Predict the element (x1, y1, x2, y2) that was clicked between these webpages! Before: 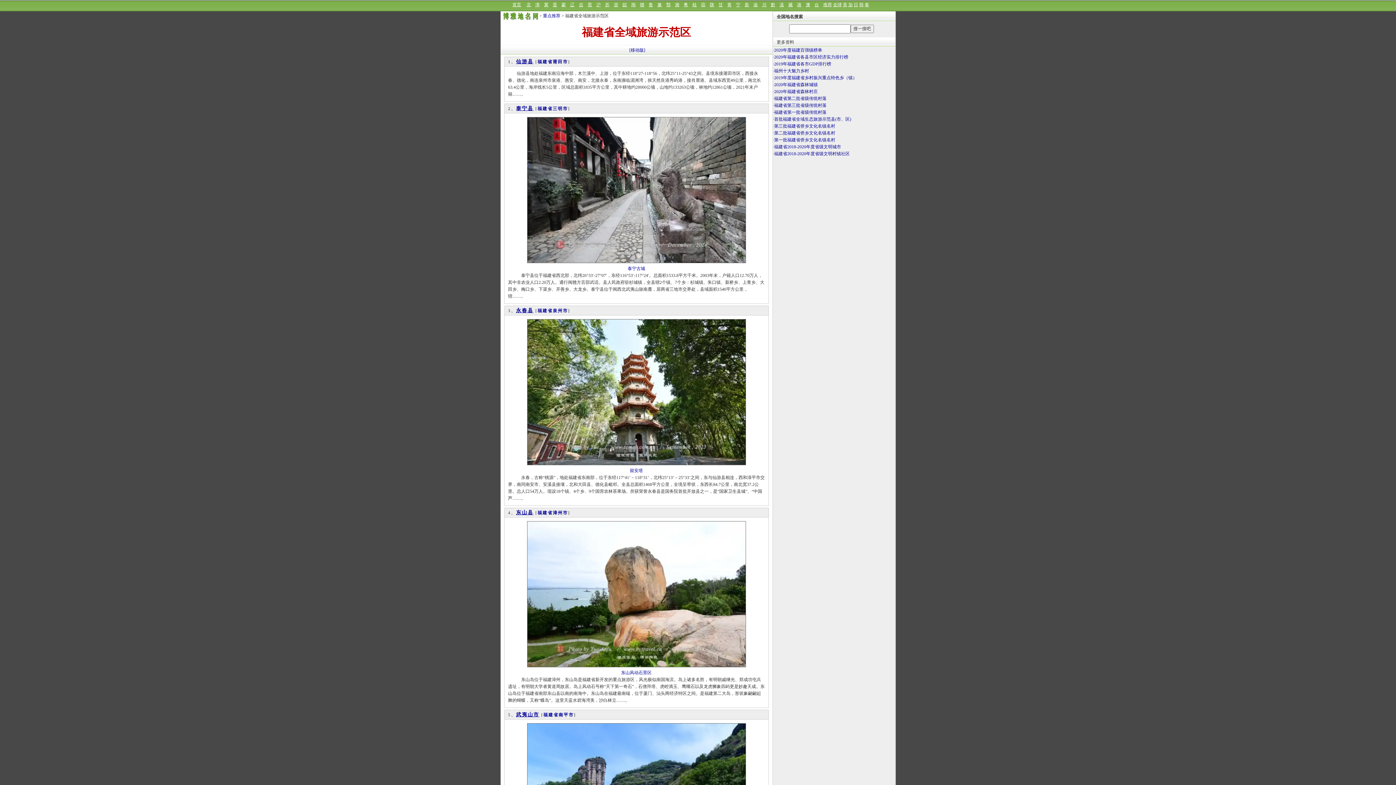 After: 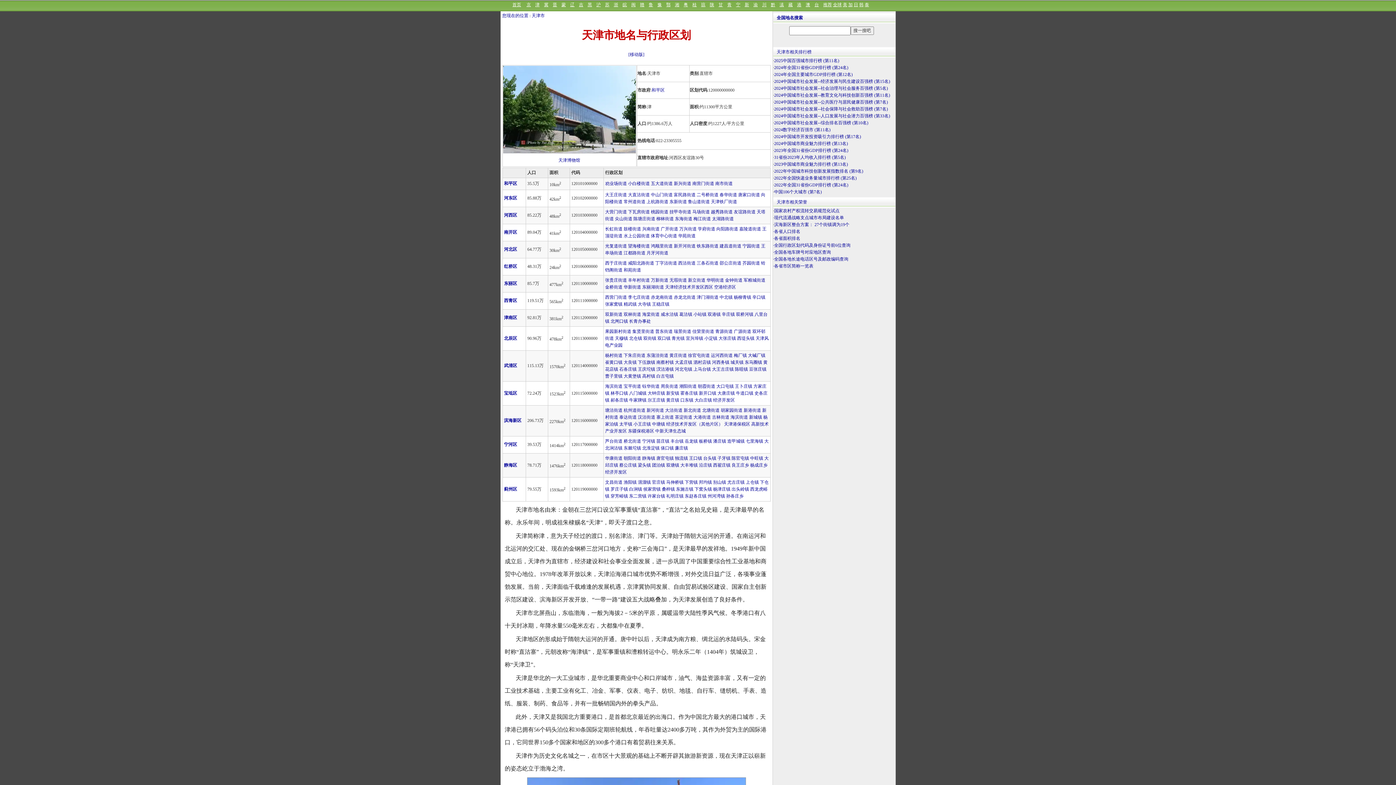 Action: label: 津 bbox: (535, 2, 539, 7)